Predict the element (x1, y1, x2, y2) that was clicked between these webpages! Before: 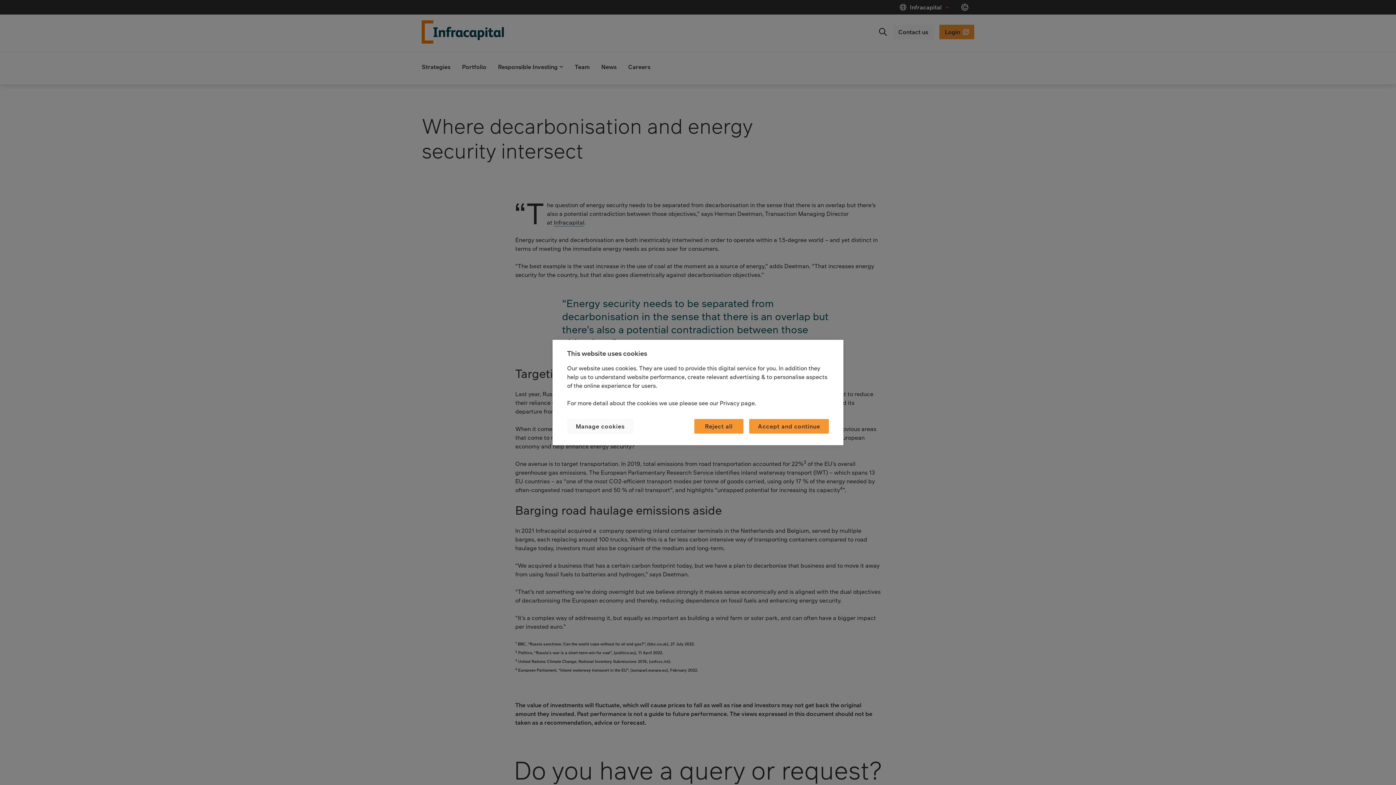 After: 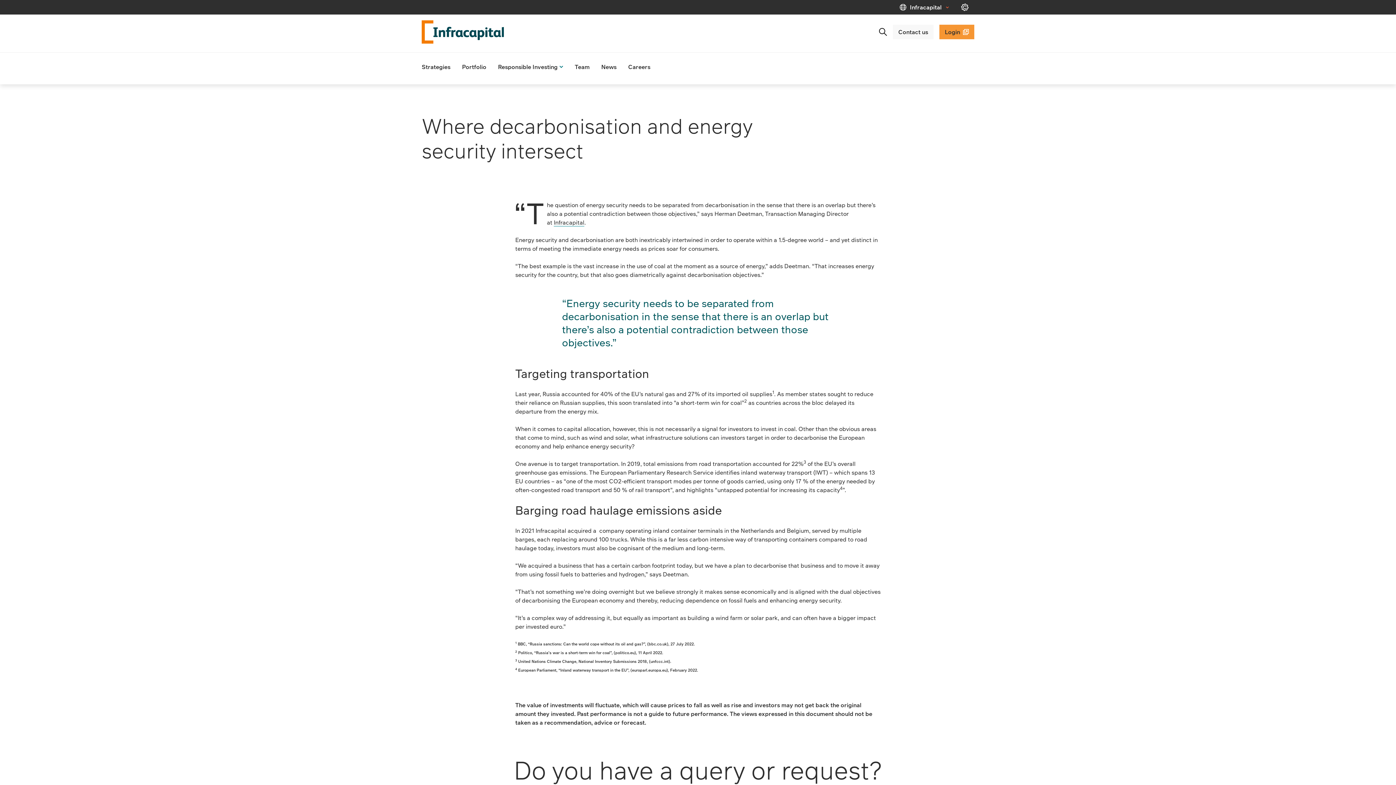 Action: label: Accept and continue bbox: (749, 419, 829, 433)